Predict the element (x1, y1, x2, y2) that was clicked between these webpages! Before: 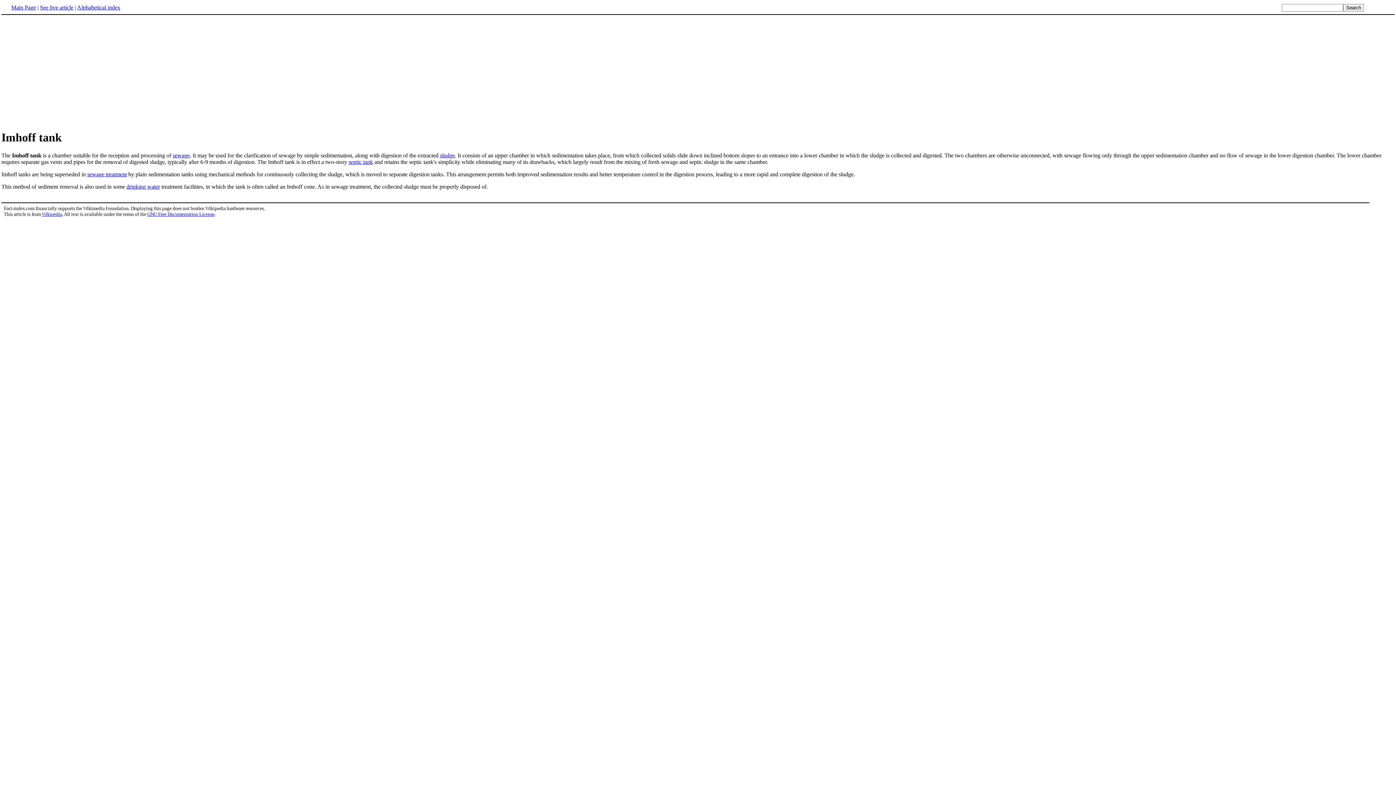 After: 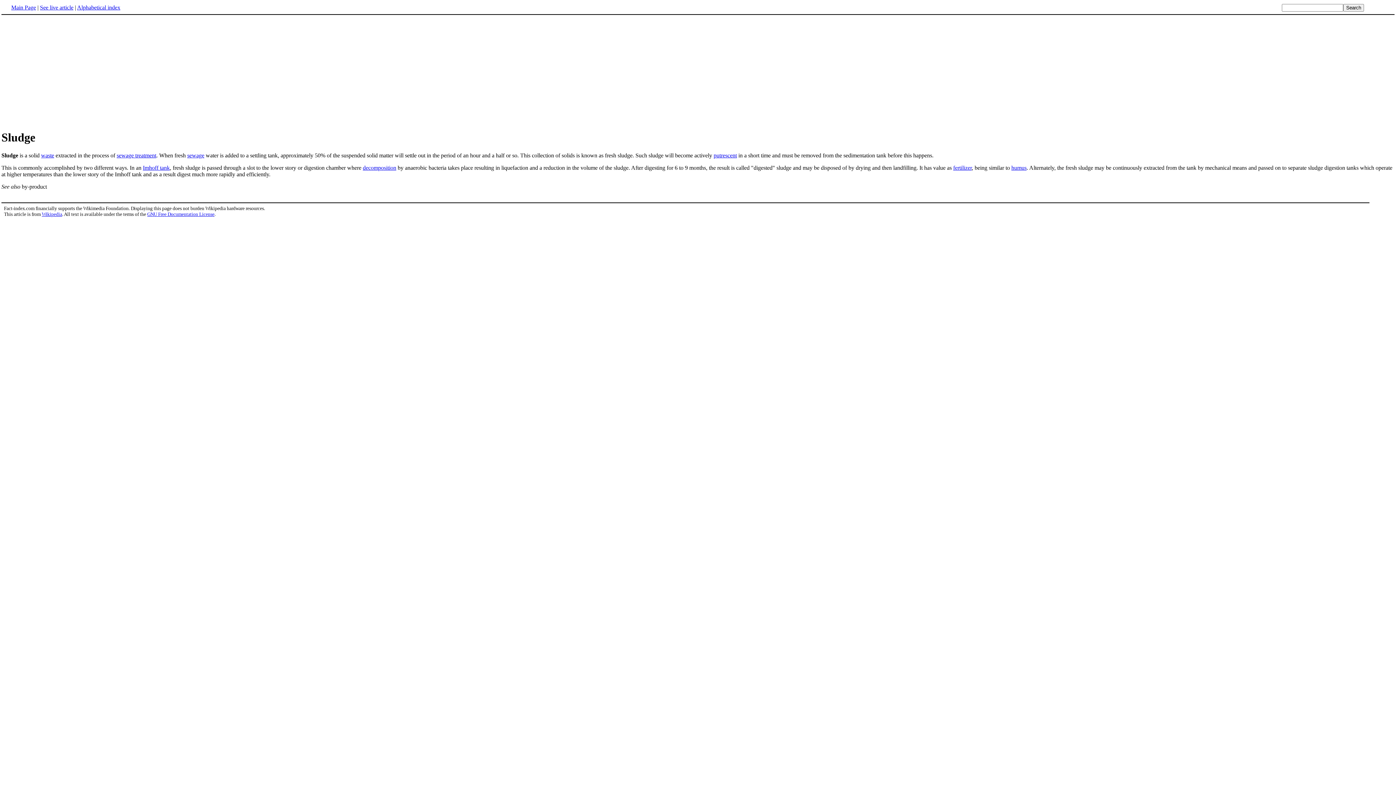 Action: label: sludge bbox: (440, 152, 454, 158)